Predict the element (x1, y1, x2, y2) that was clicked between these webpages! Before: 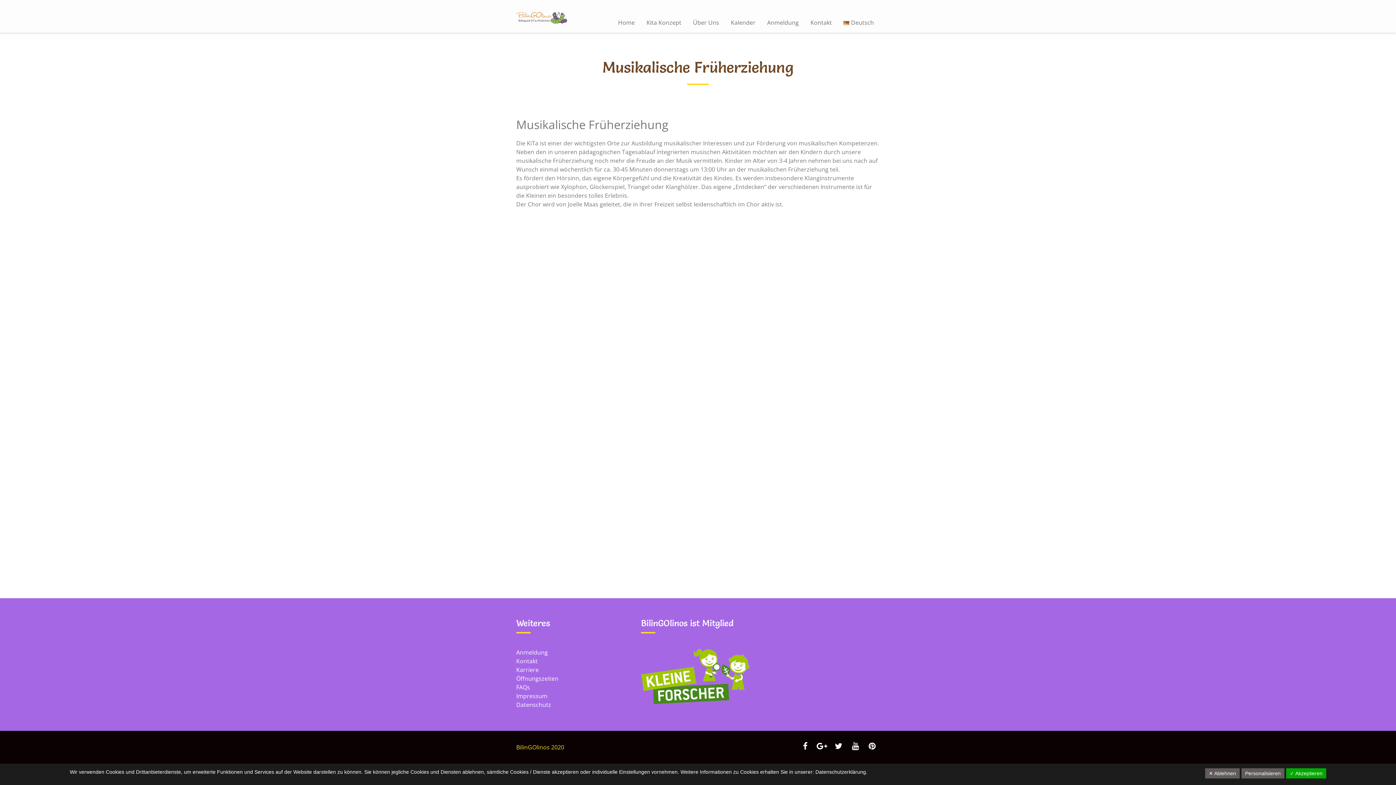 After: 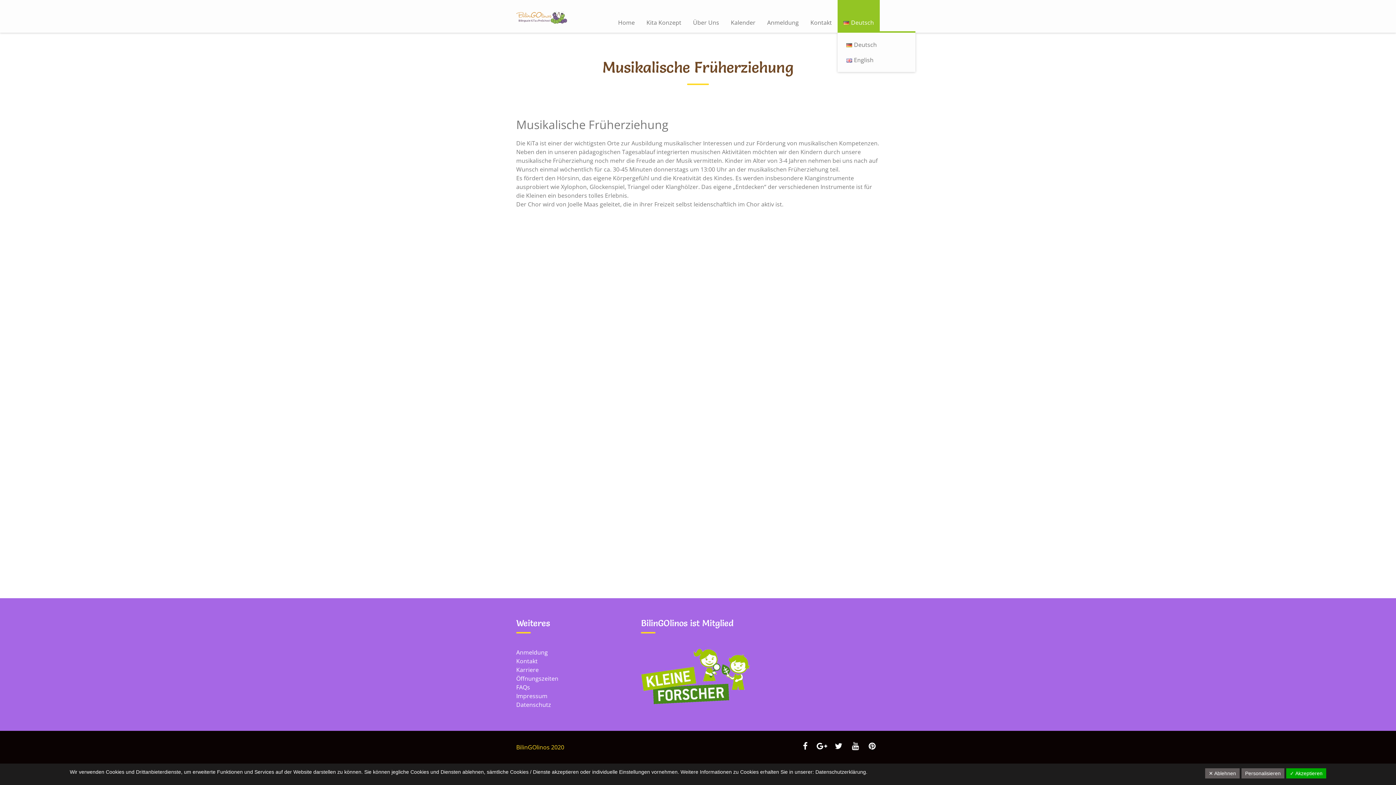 Action: label: Deutsch bbox: (837, 0, 880, 32)